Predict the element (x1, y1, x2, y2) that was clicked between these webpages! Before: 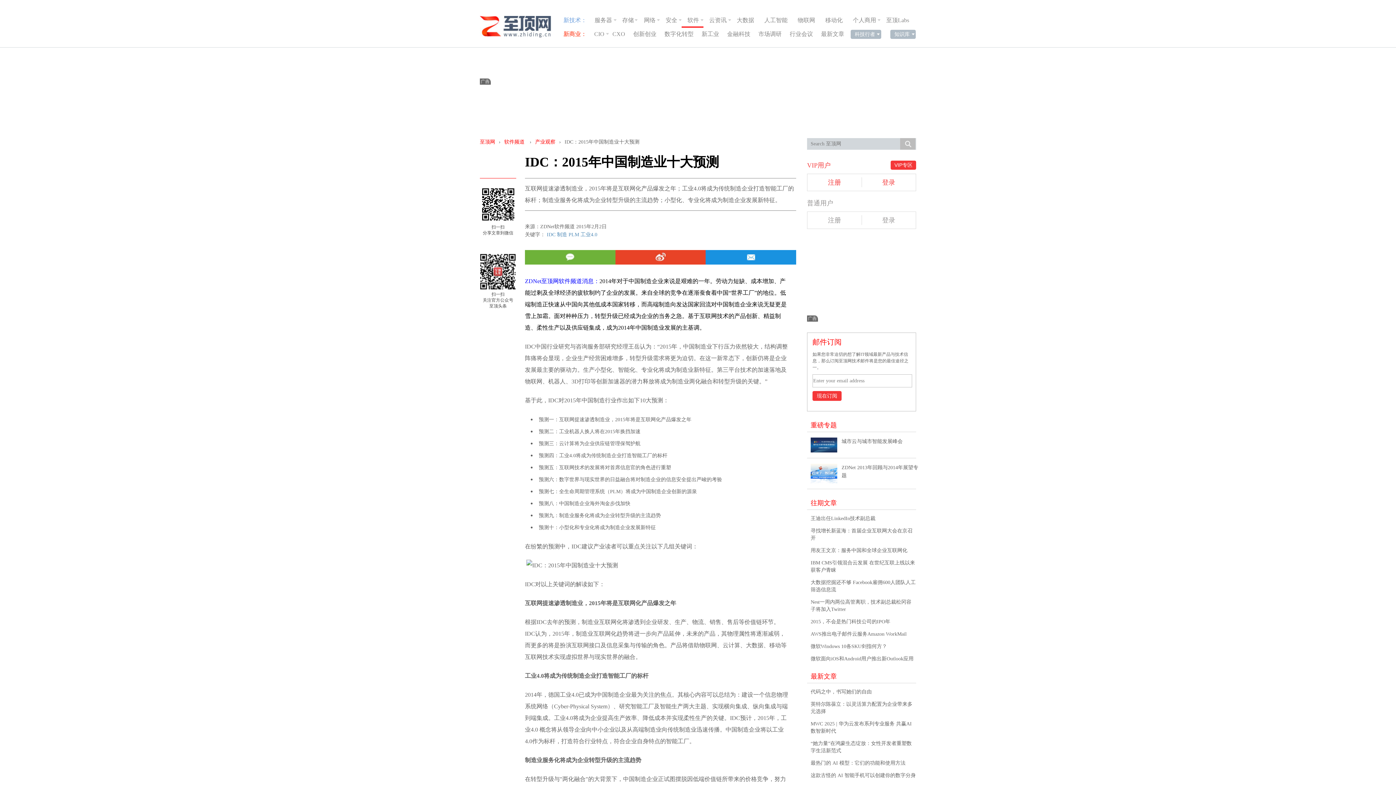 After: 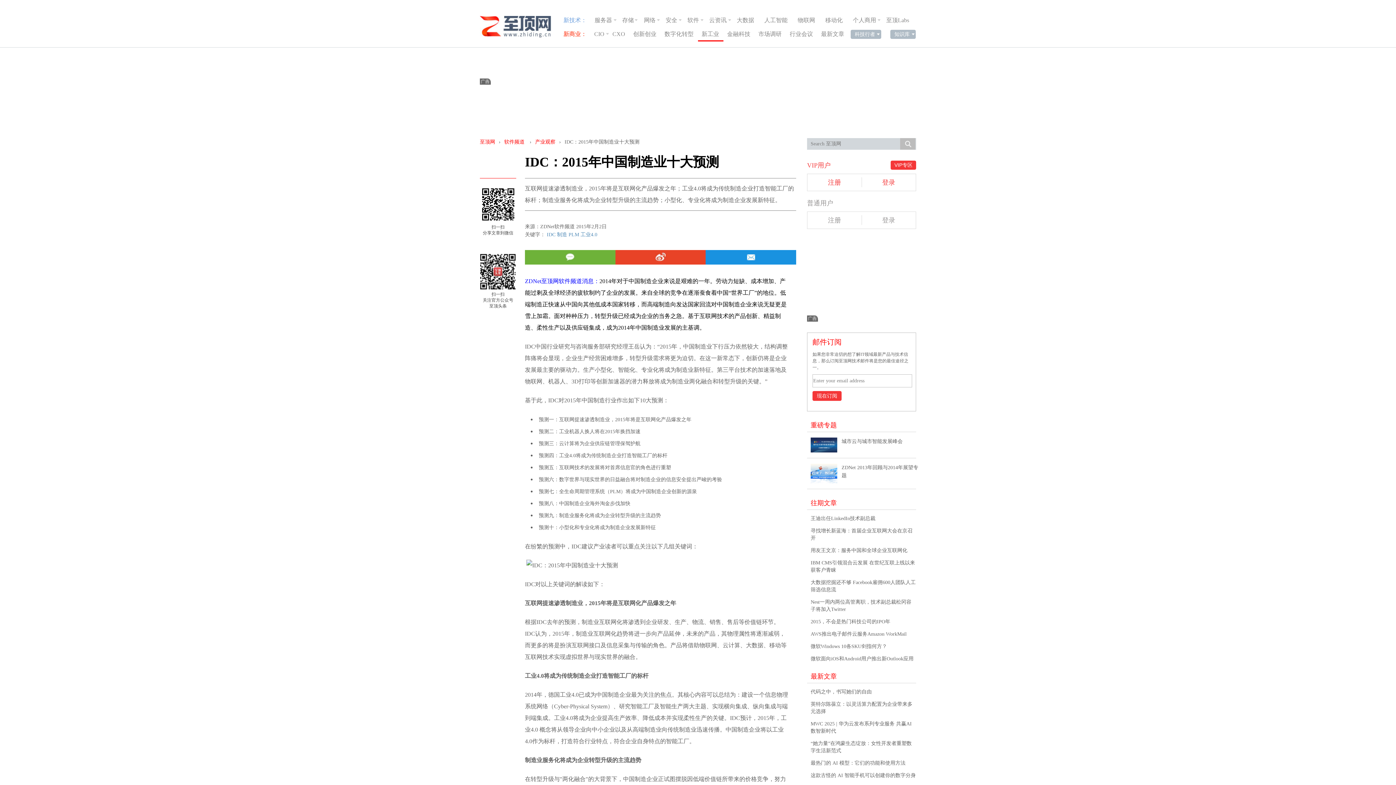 Action: label: 新工业 bbox: (701, 30, 719, 36)